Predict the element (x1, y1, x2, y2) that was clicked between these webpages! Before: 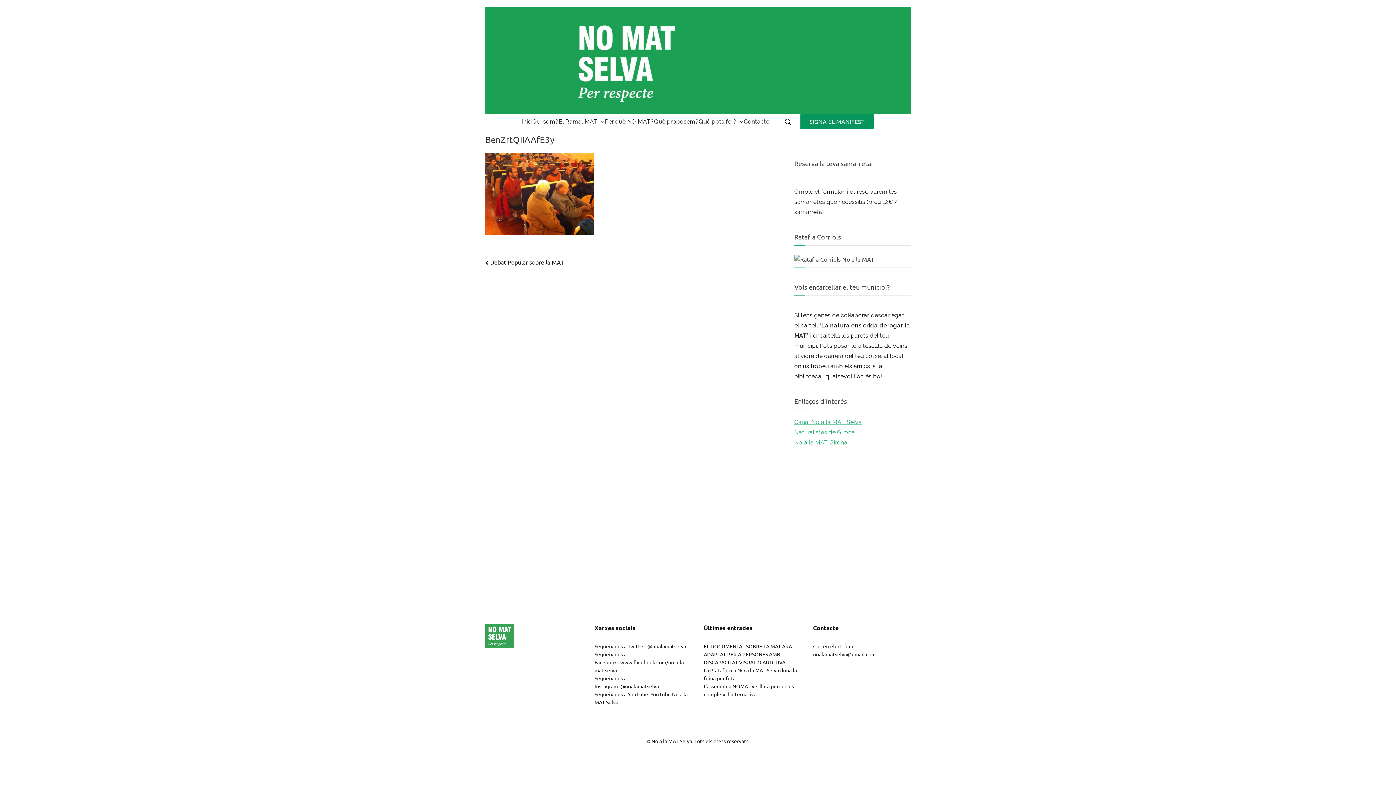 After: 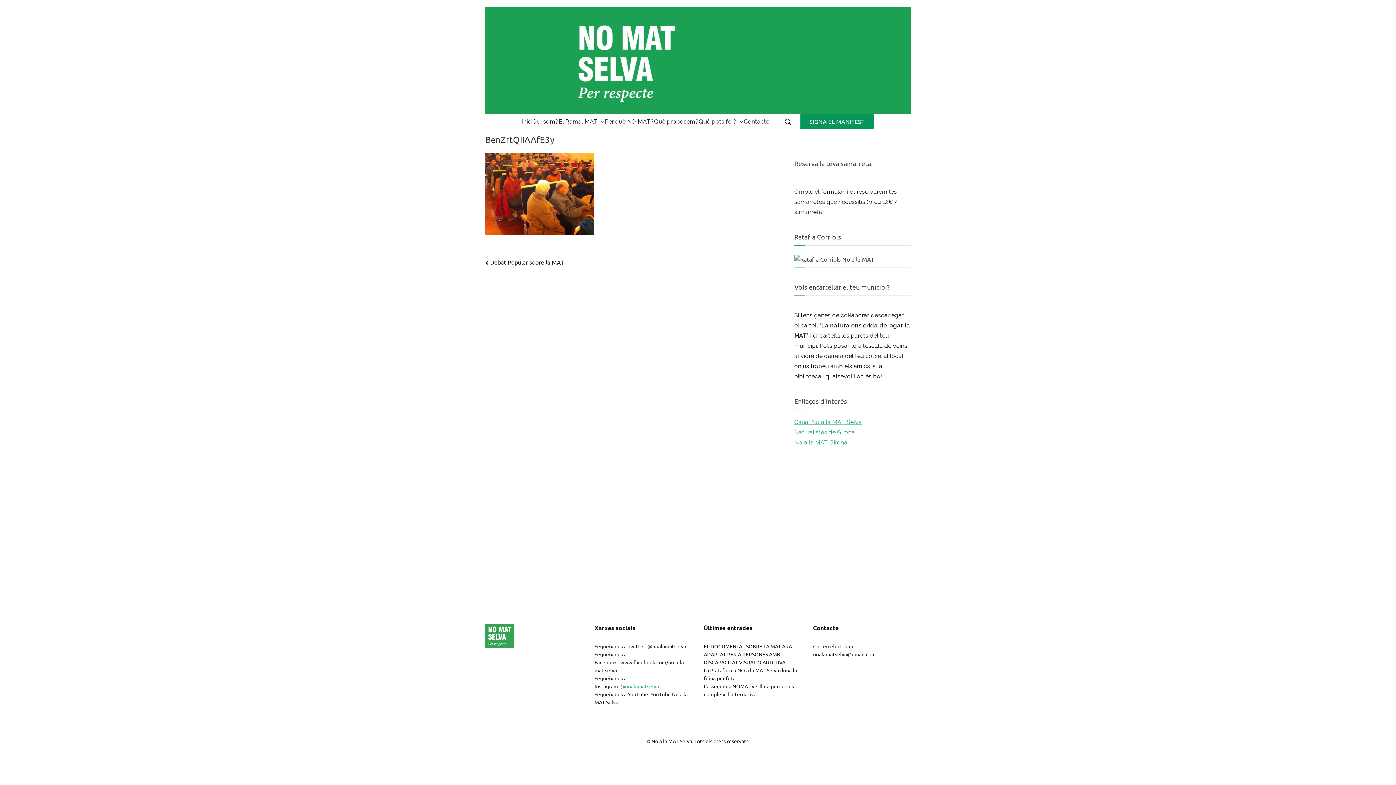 Action: bbox: (620, 683, 660, 689) label: @noalamatselva 